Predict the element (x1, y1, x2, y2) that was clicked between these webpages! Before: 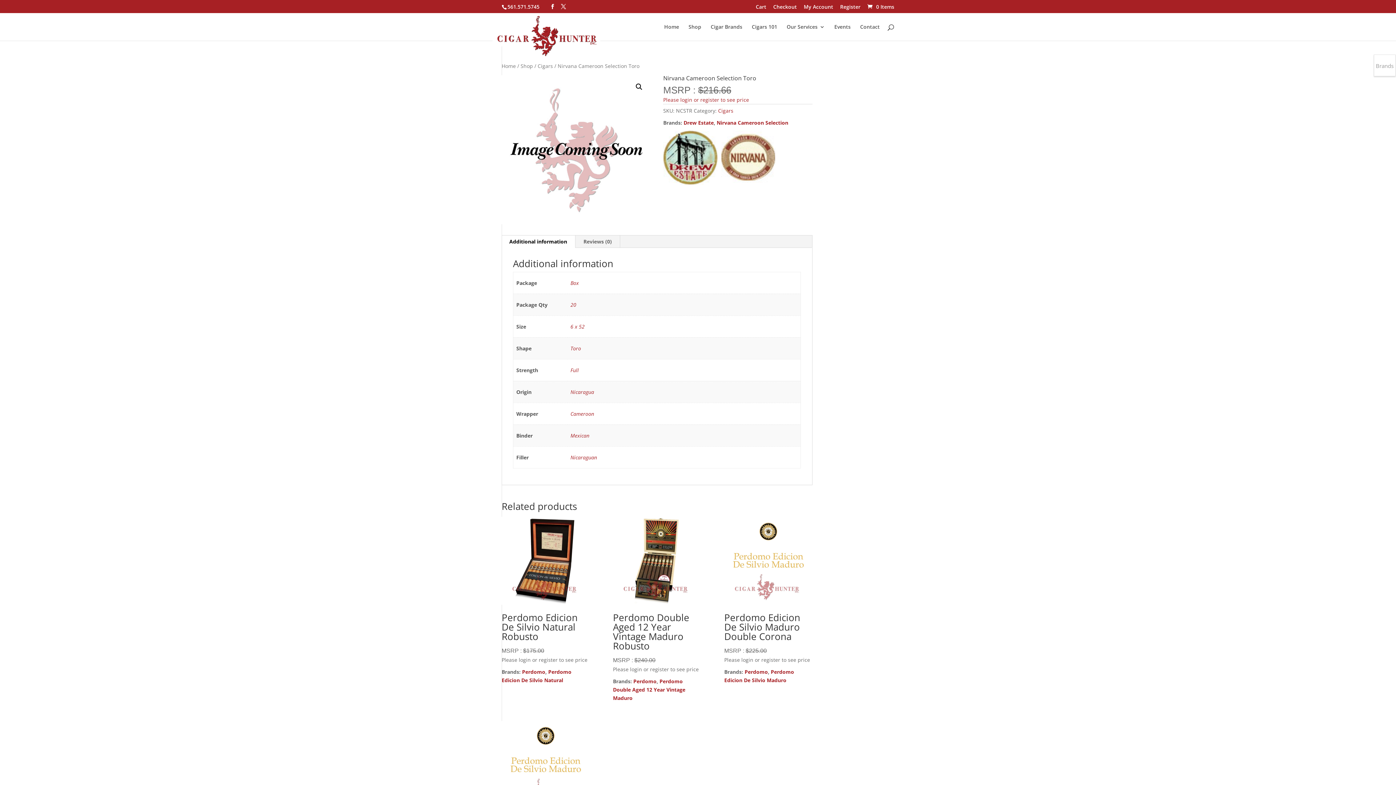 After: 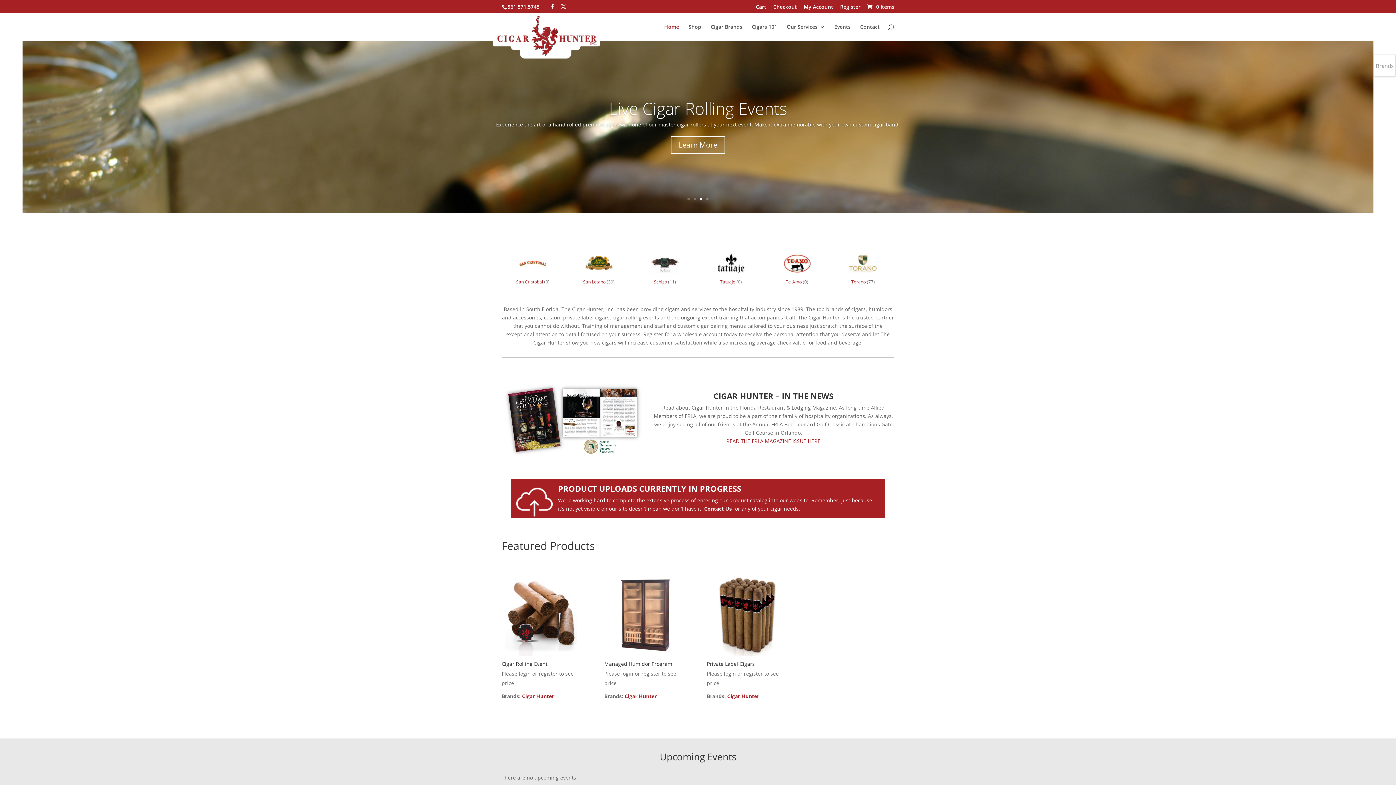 Action: label: Home bbox: (664, 24, 679, 40)